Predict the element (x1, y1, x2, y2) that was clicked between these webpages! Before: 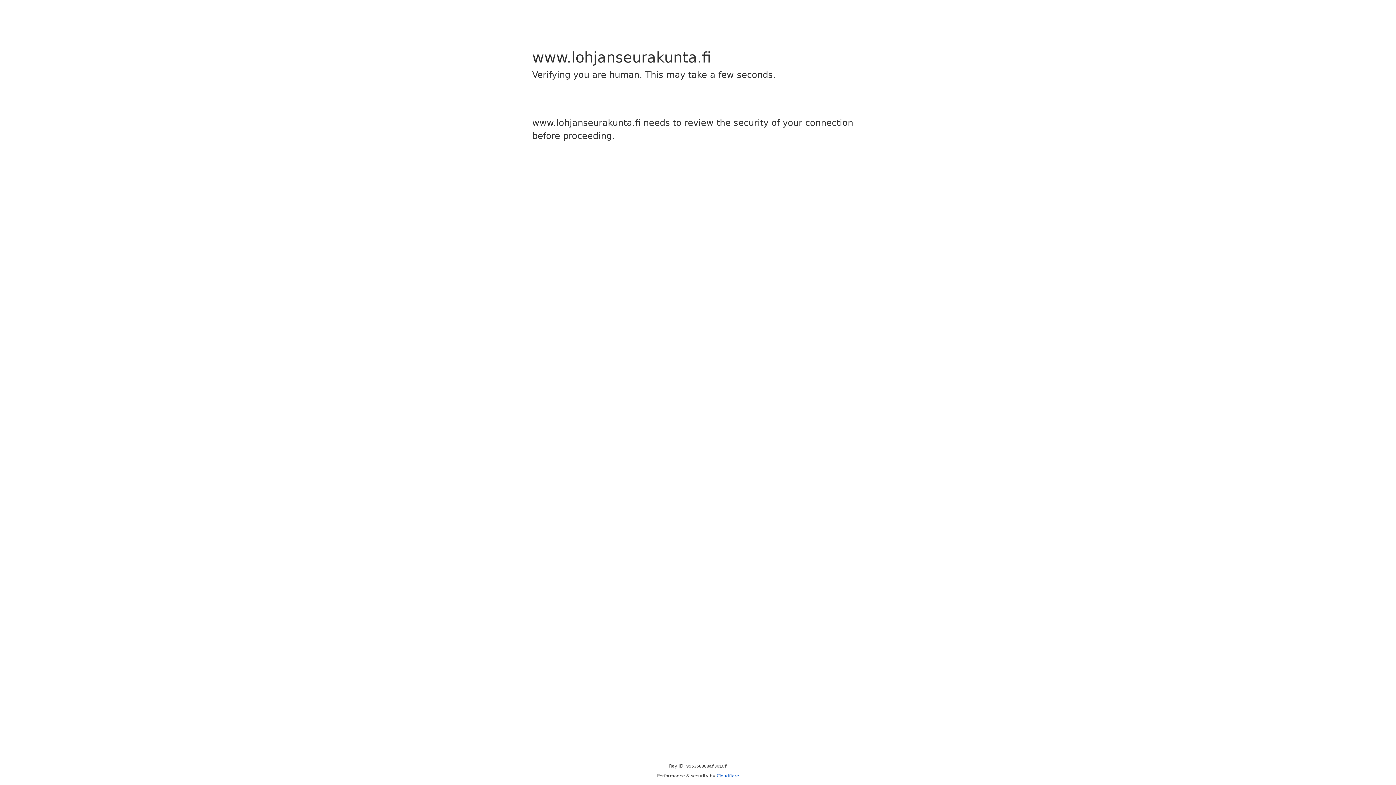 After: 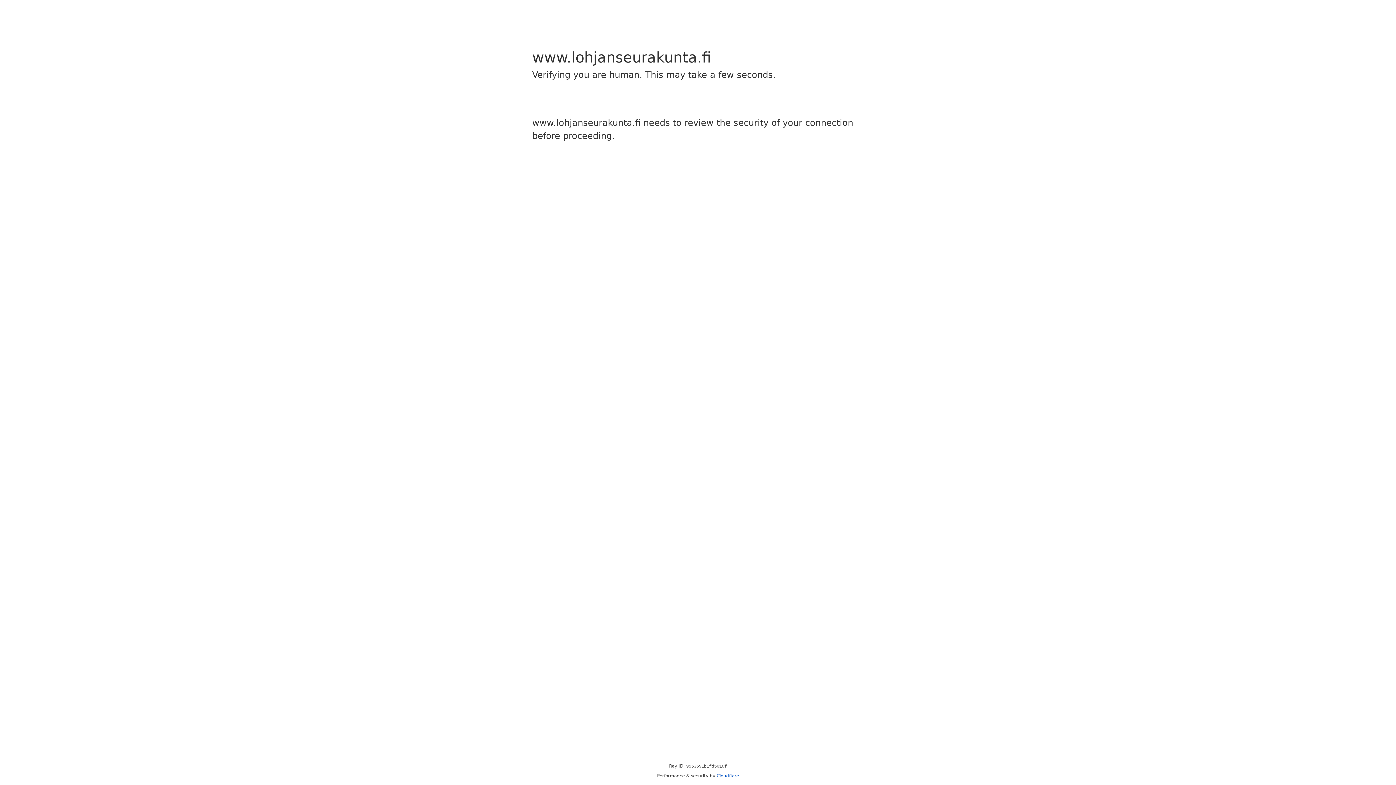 Action: label: Cloudflare bbox: (716, 773, 739, 778)